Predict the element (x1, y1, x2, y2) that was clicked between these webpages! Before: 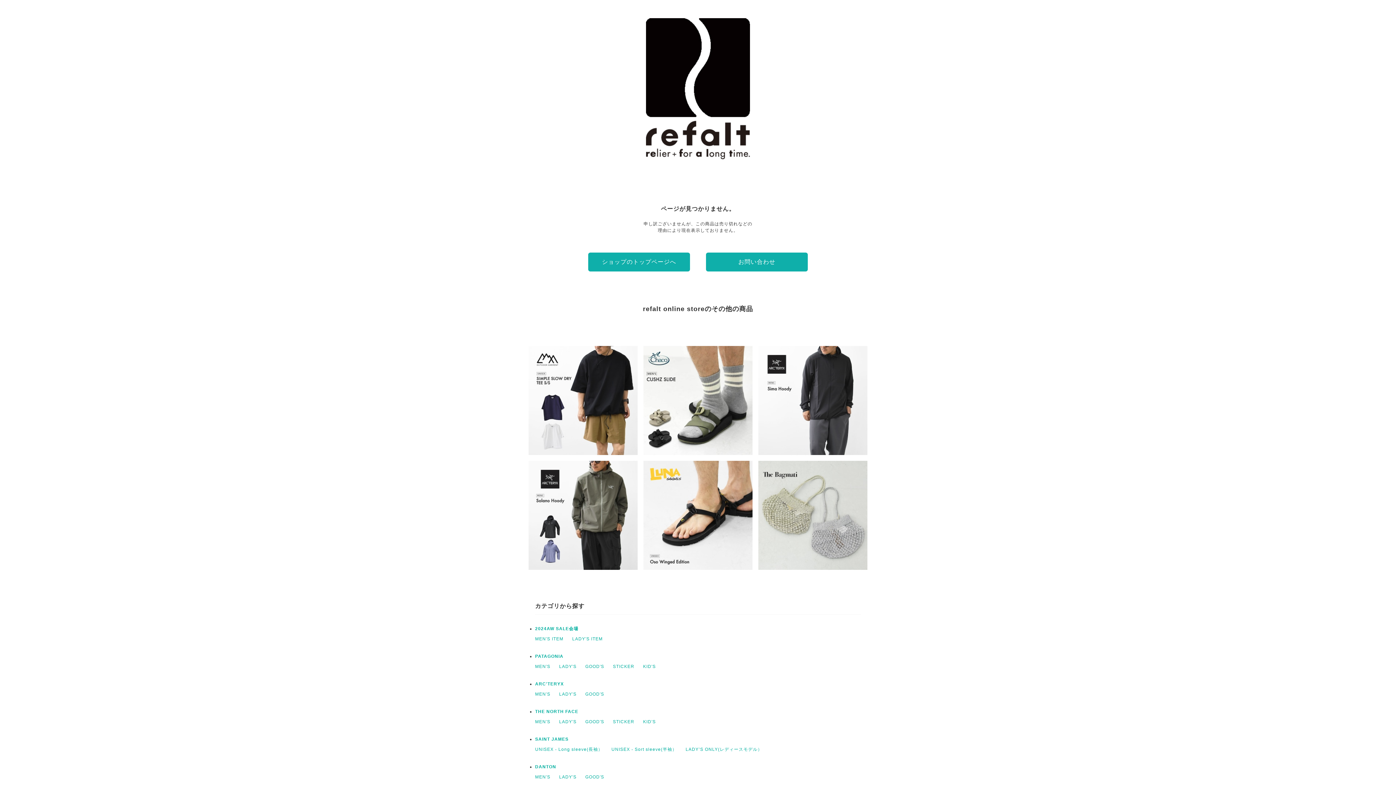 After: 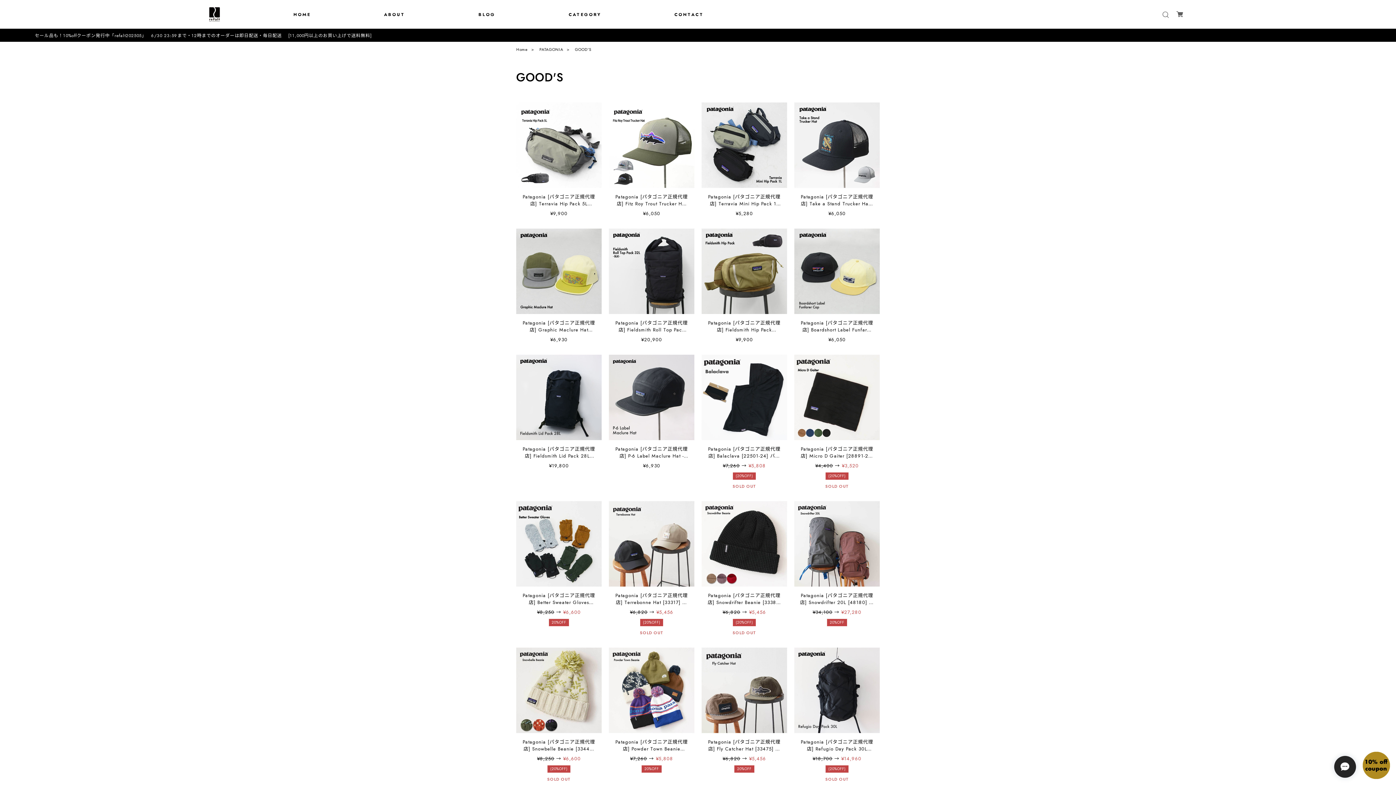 Action: bbox: (585, 664, 604, 669) label: GOOD'S